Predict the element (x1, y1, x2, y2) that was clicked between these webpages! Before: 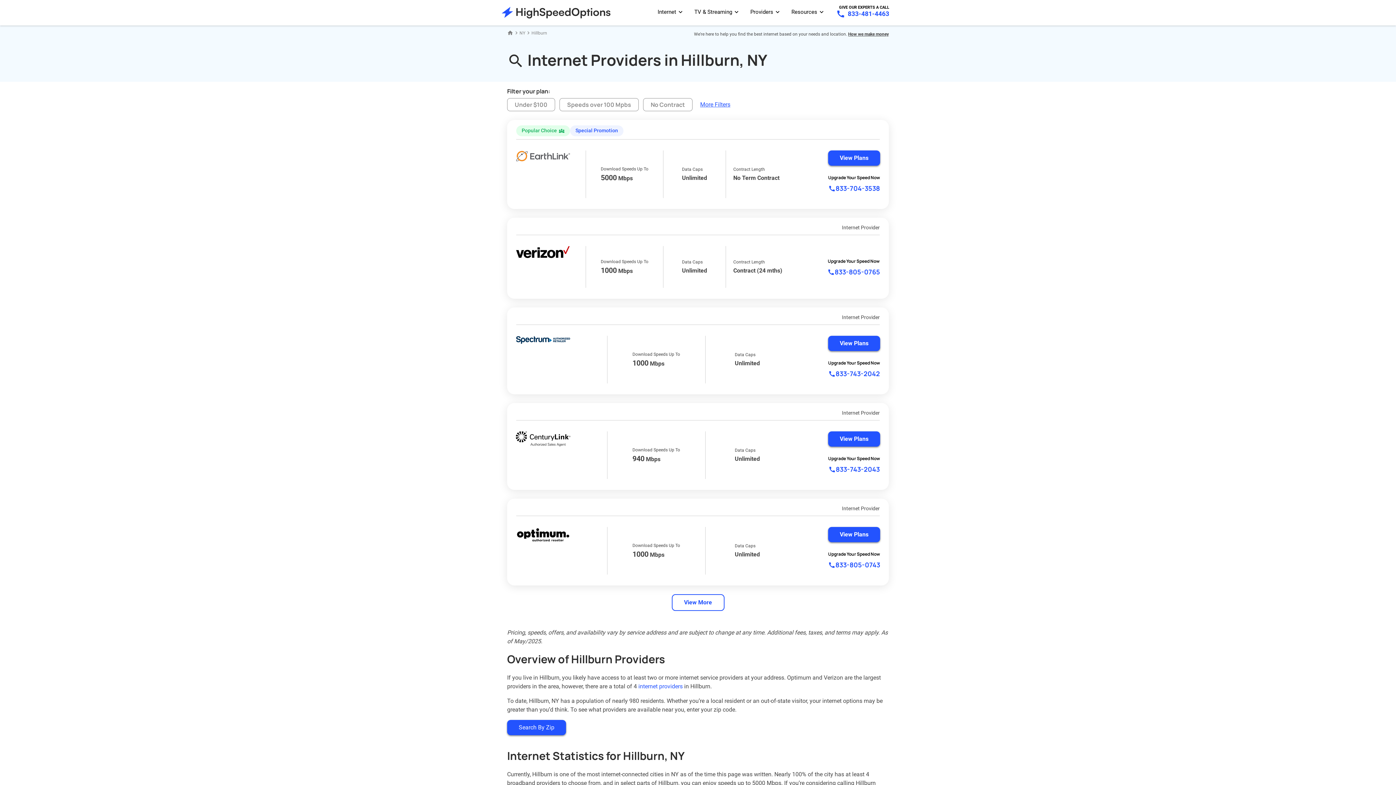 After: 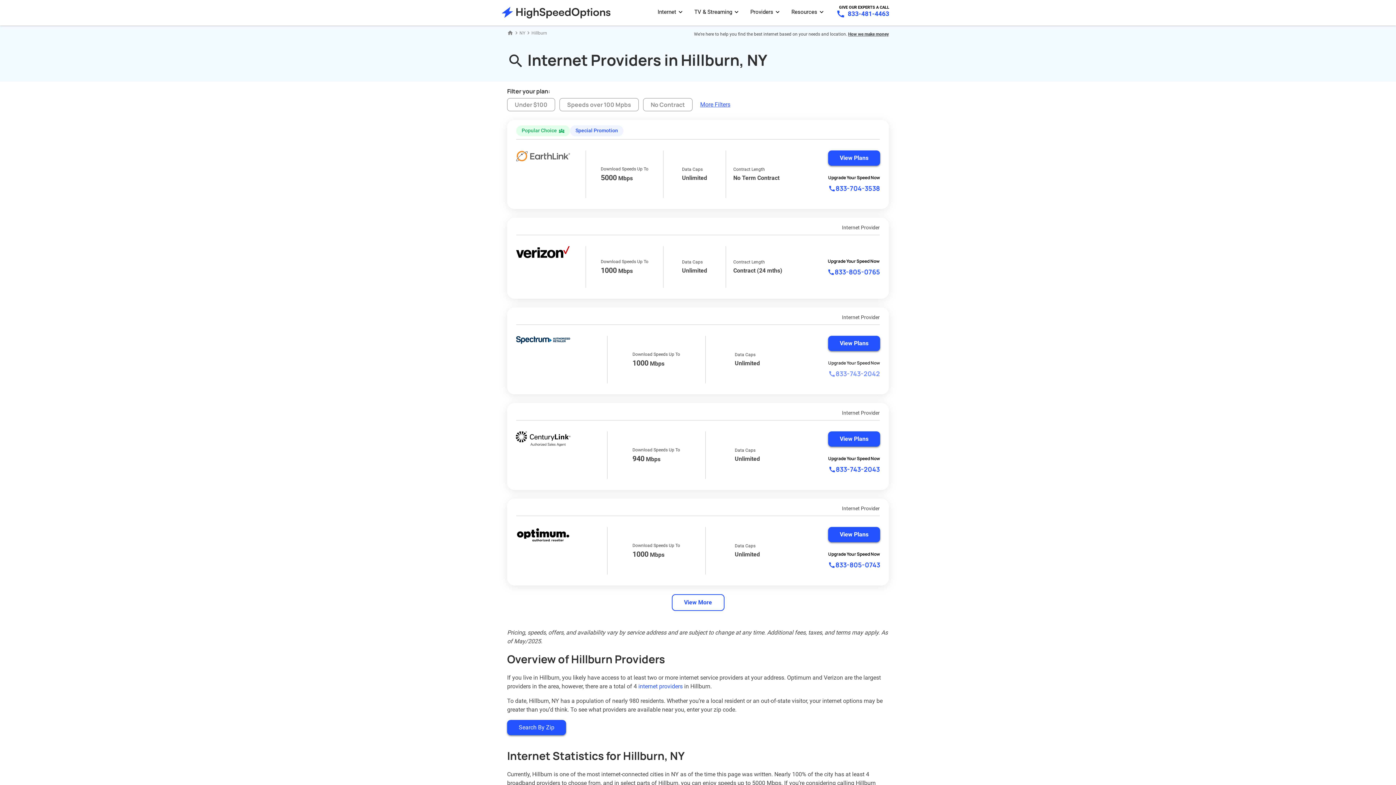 Action: label: Upgrade Your Speed Now
call
833-743-2042 bbox: (828, 360, 880, 377)